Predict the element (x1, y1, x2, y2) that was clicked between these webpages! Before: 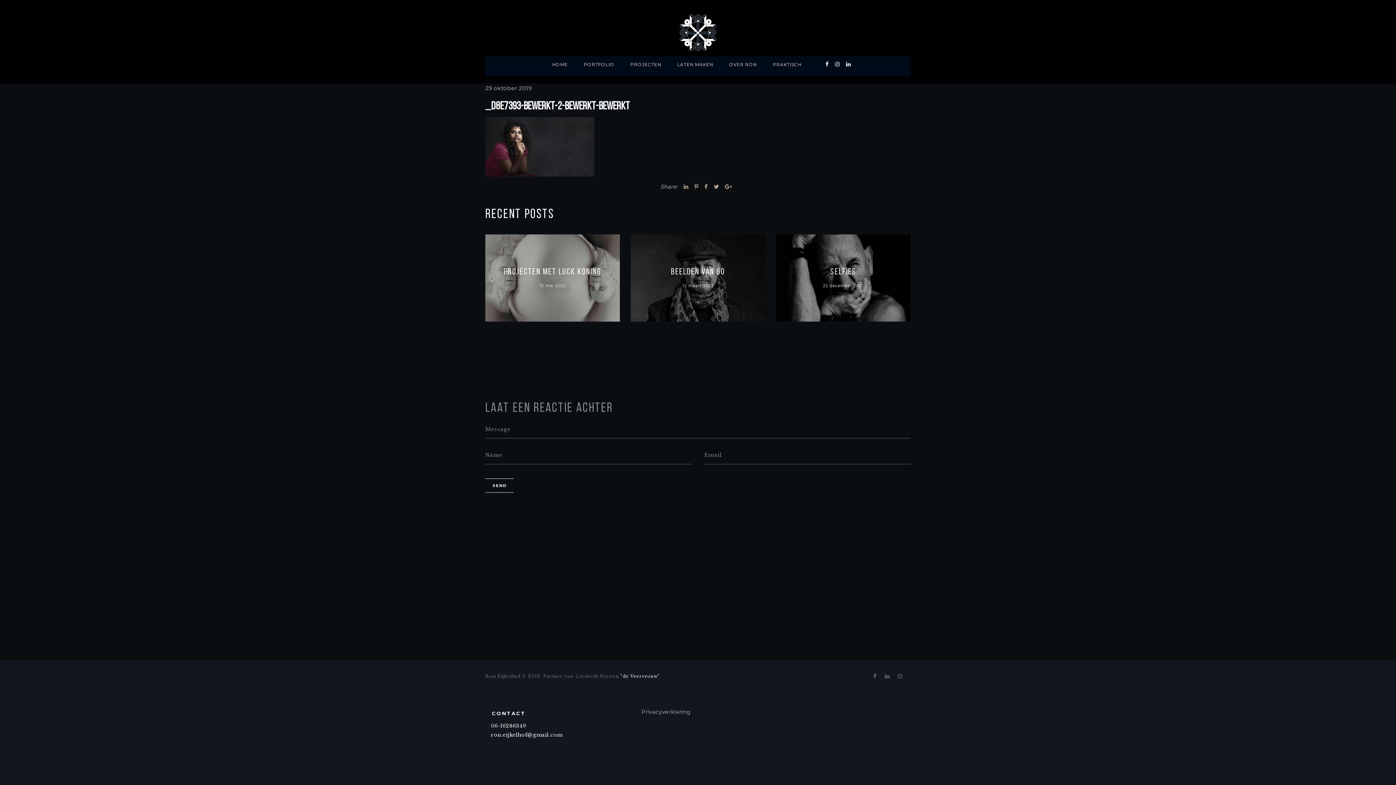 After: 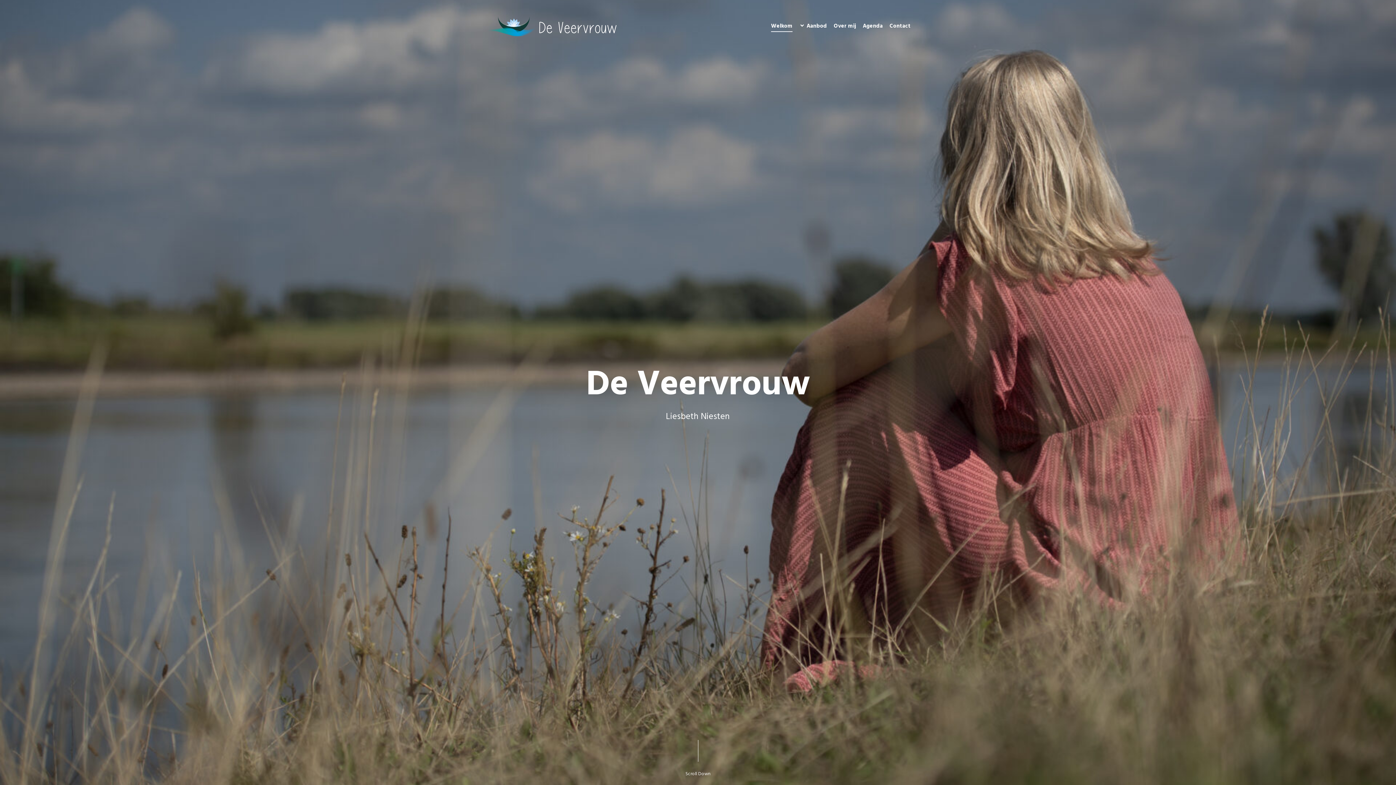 Action: bbox: (620, 673, 659, 679) label: "de Veervrouw"